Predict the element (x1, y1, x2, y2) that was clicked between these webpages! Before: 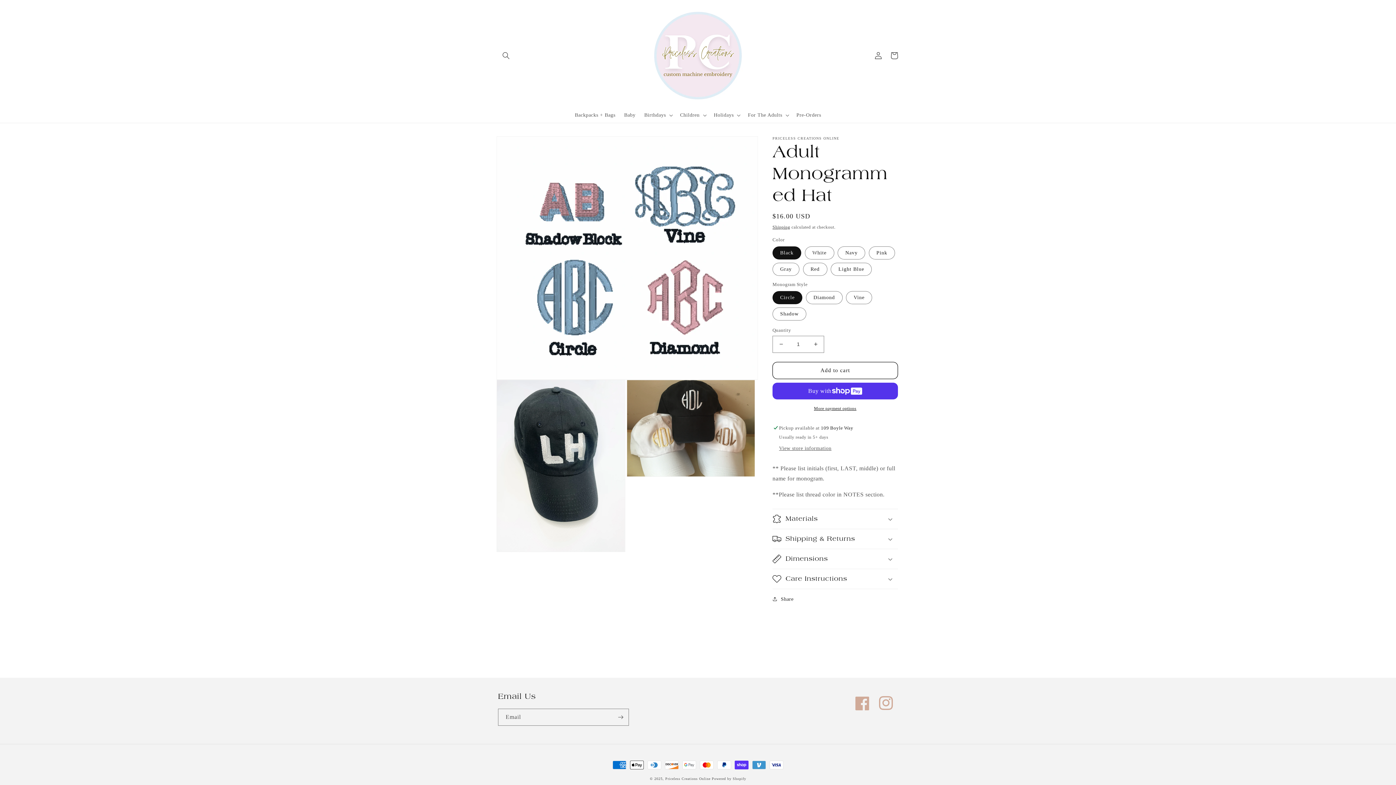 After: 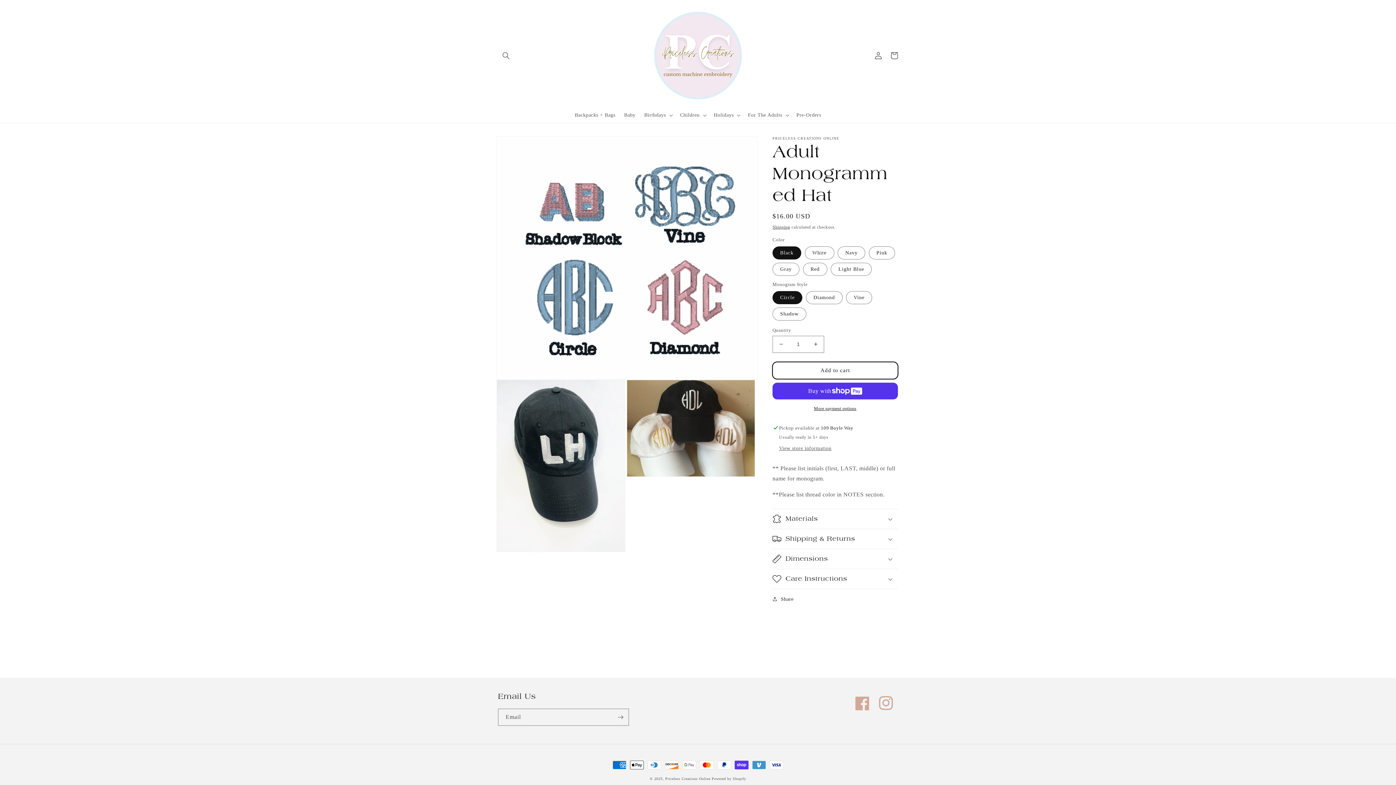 Action: label: Add to cart bbox: (772, 362, 898, 379)